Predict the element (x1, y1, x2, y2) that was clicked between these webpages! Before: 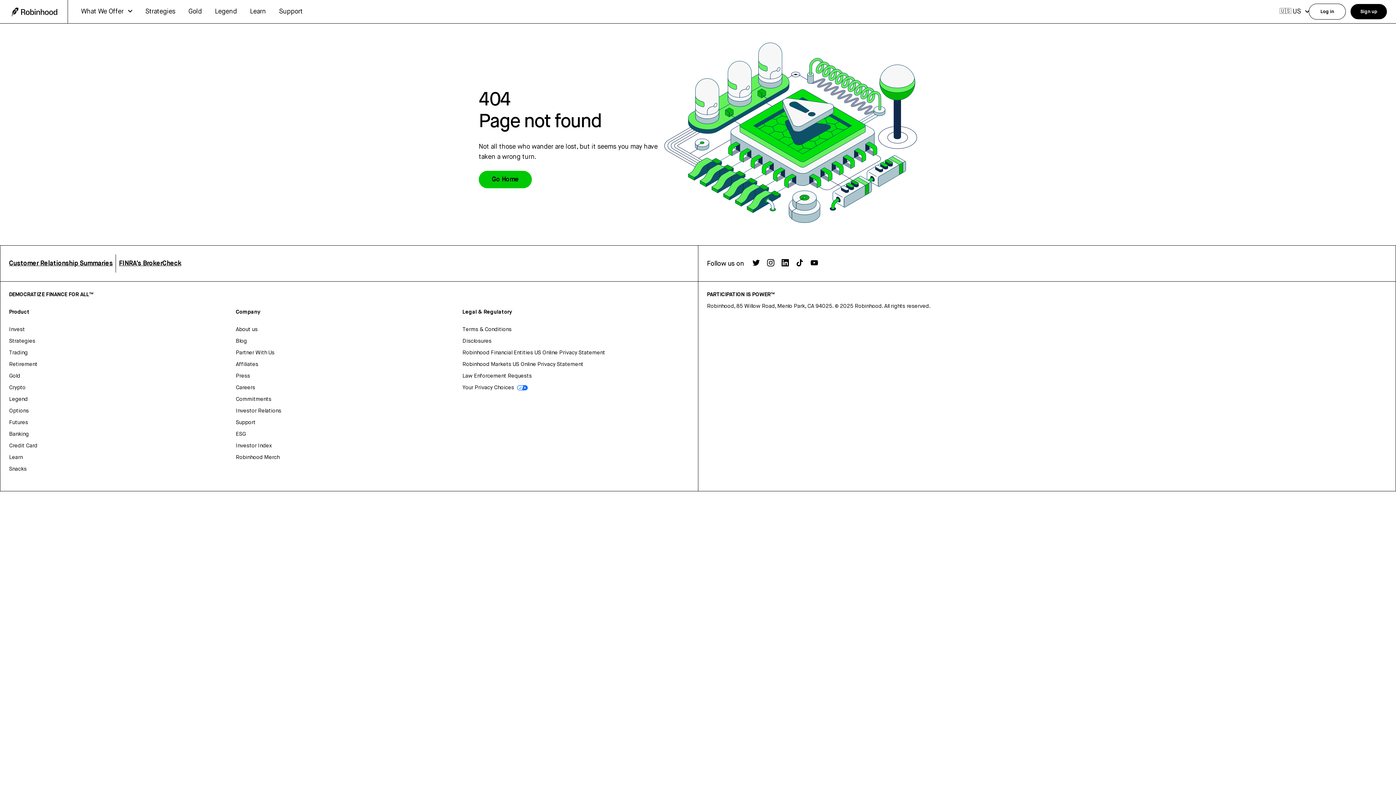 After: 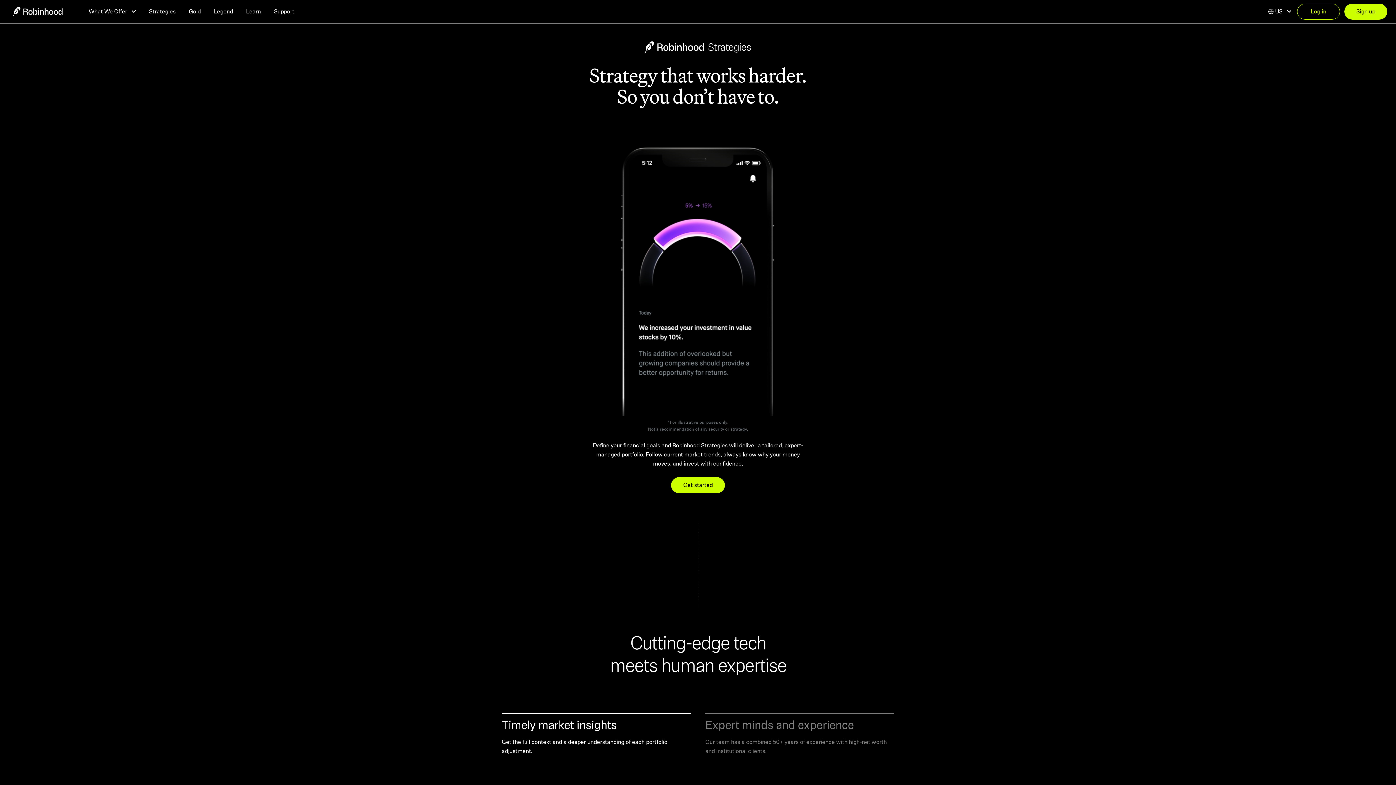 Action: label: Strategies bbox: (145, 6, 175, 16)